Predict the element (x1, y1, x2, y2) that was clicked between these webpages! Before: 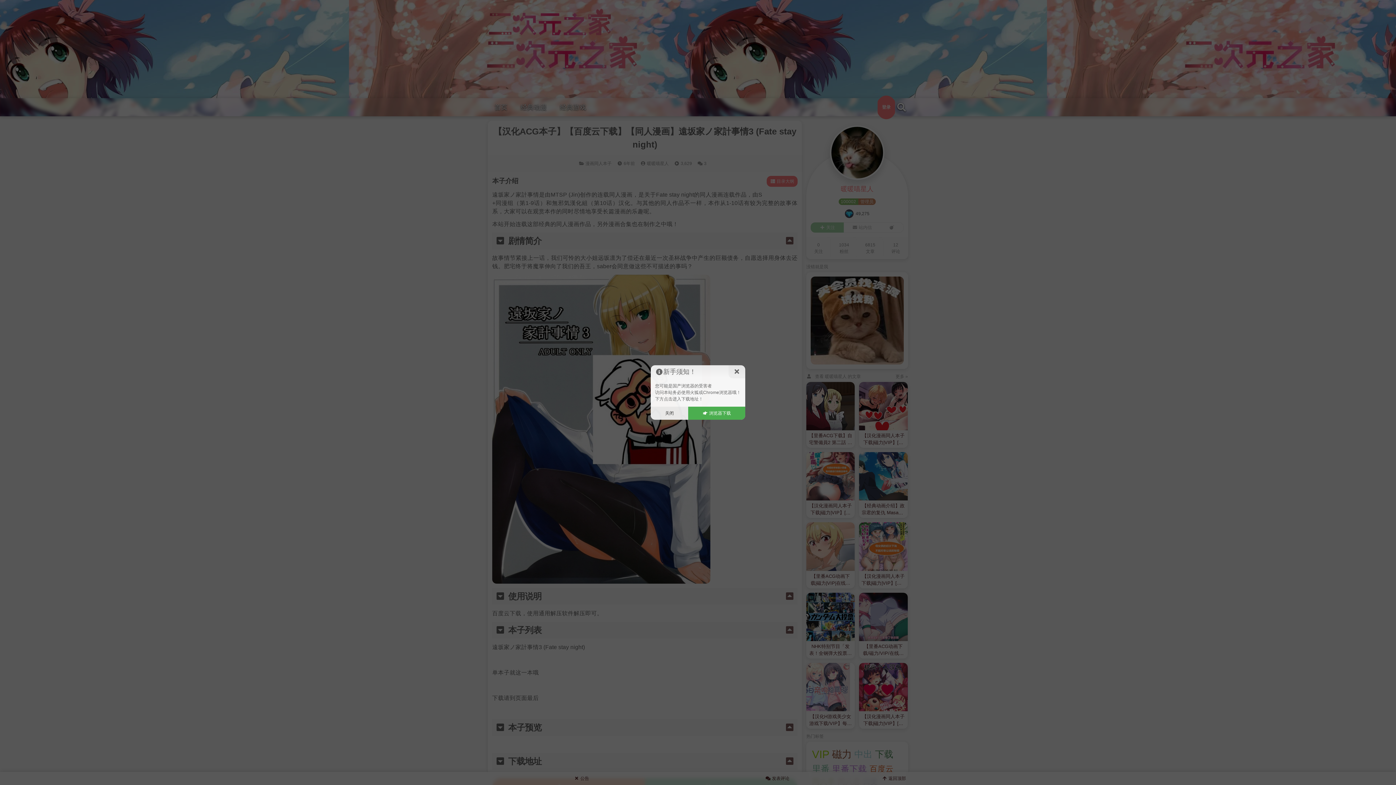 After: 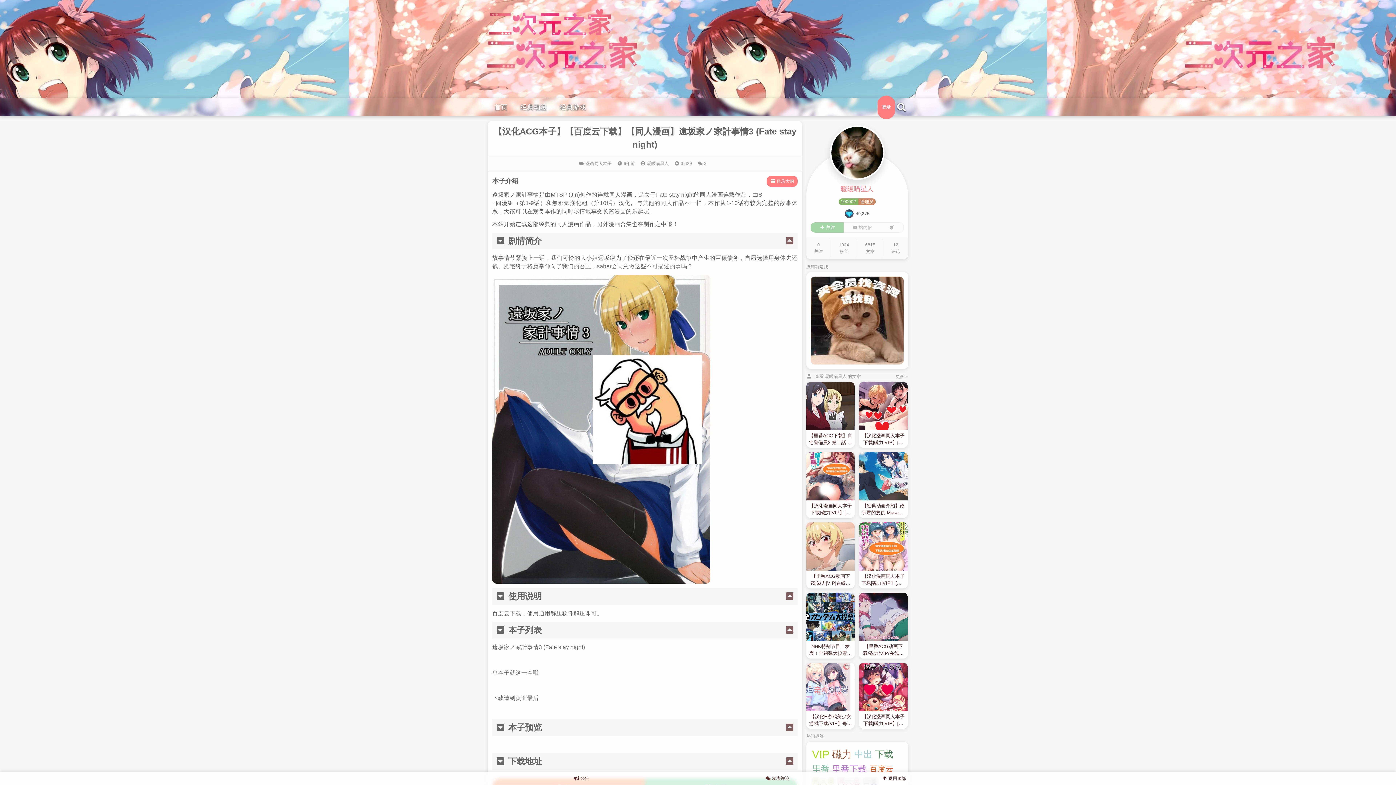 Action: bbox: (728, 365, 745, 378)